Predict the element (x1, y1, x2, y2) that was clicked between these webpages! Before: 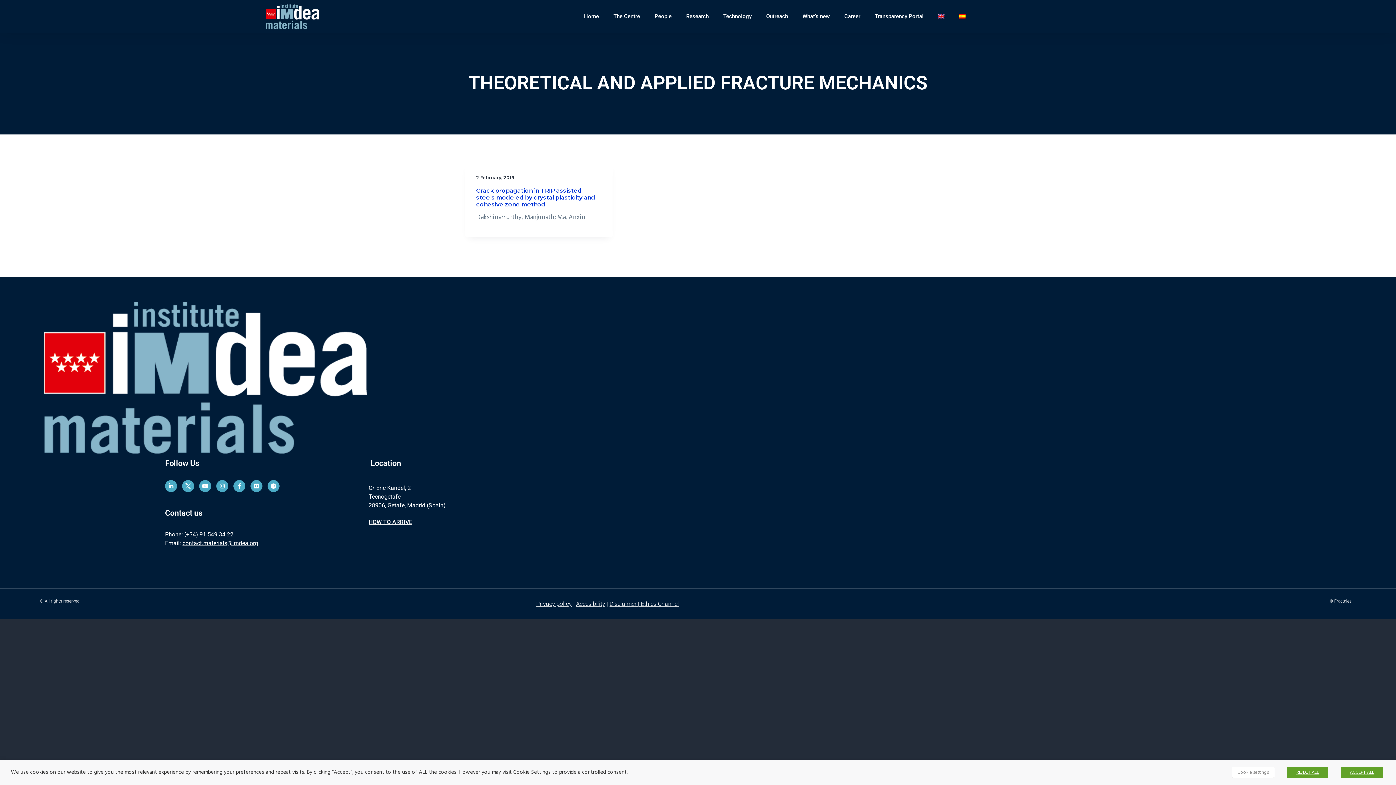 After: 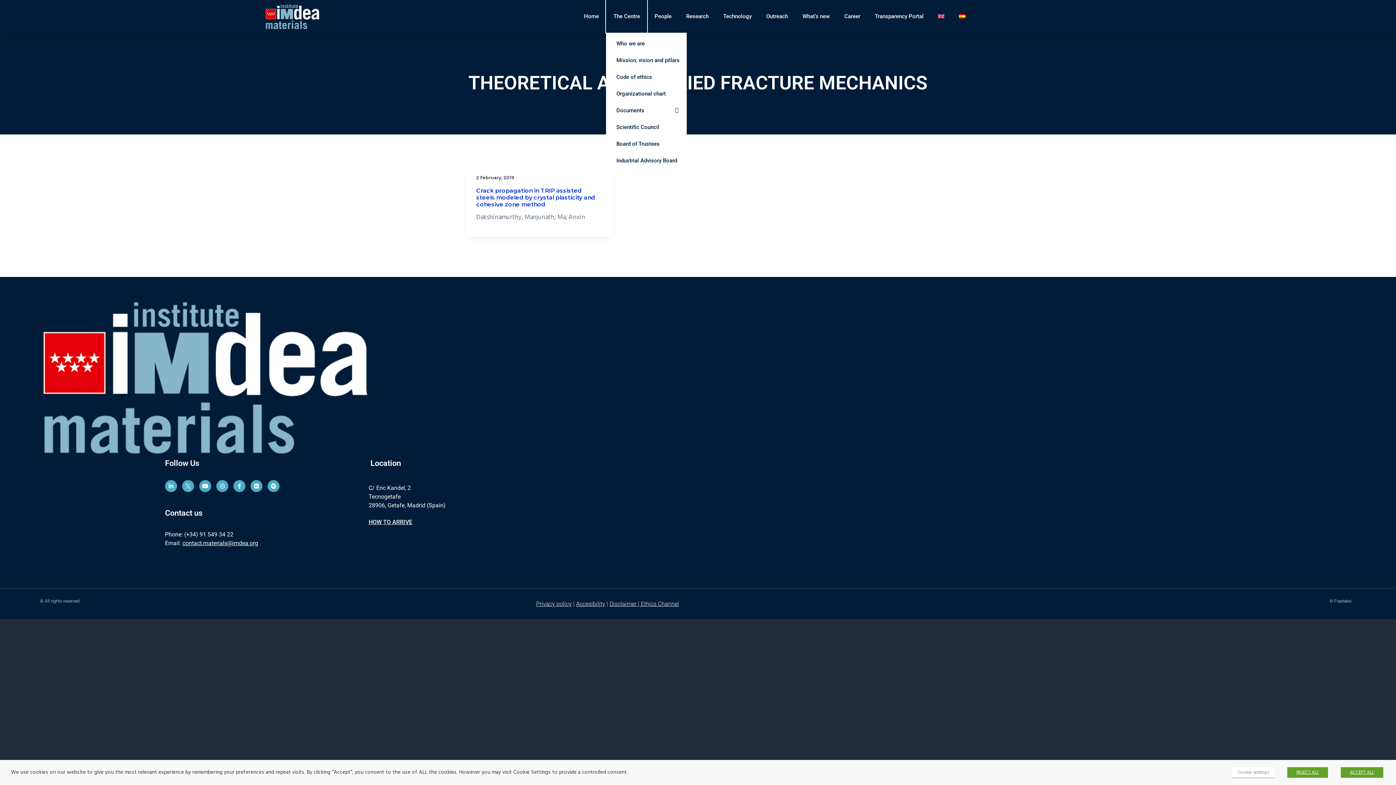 Action: label: The Centre bbox: (606, 0, 647, 32)